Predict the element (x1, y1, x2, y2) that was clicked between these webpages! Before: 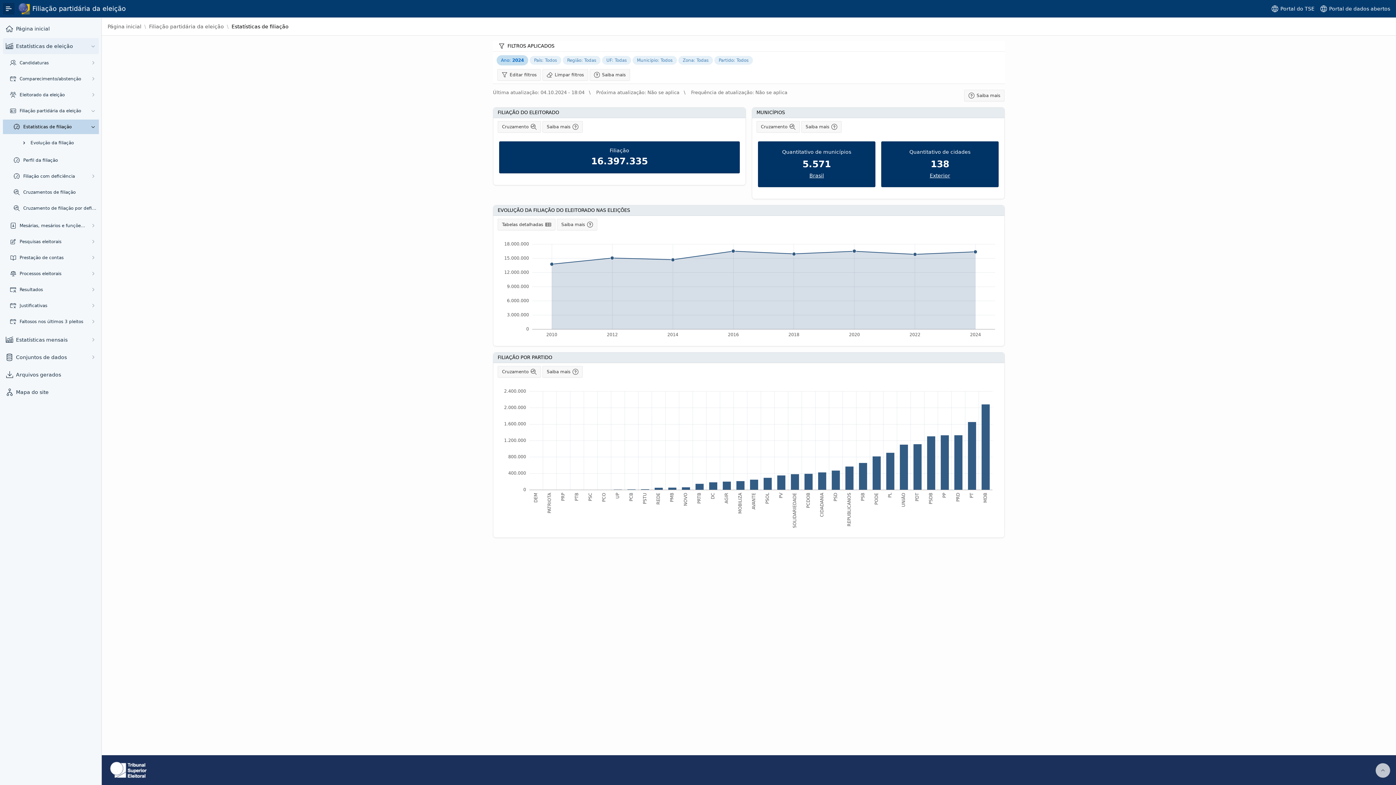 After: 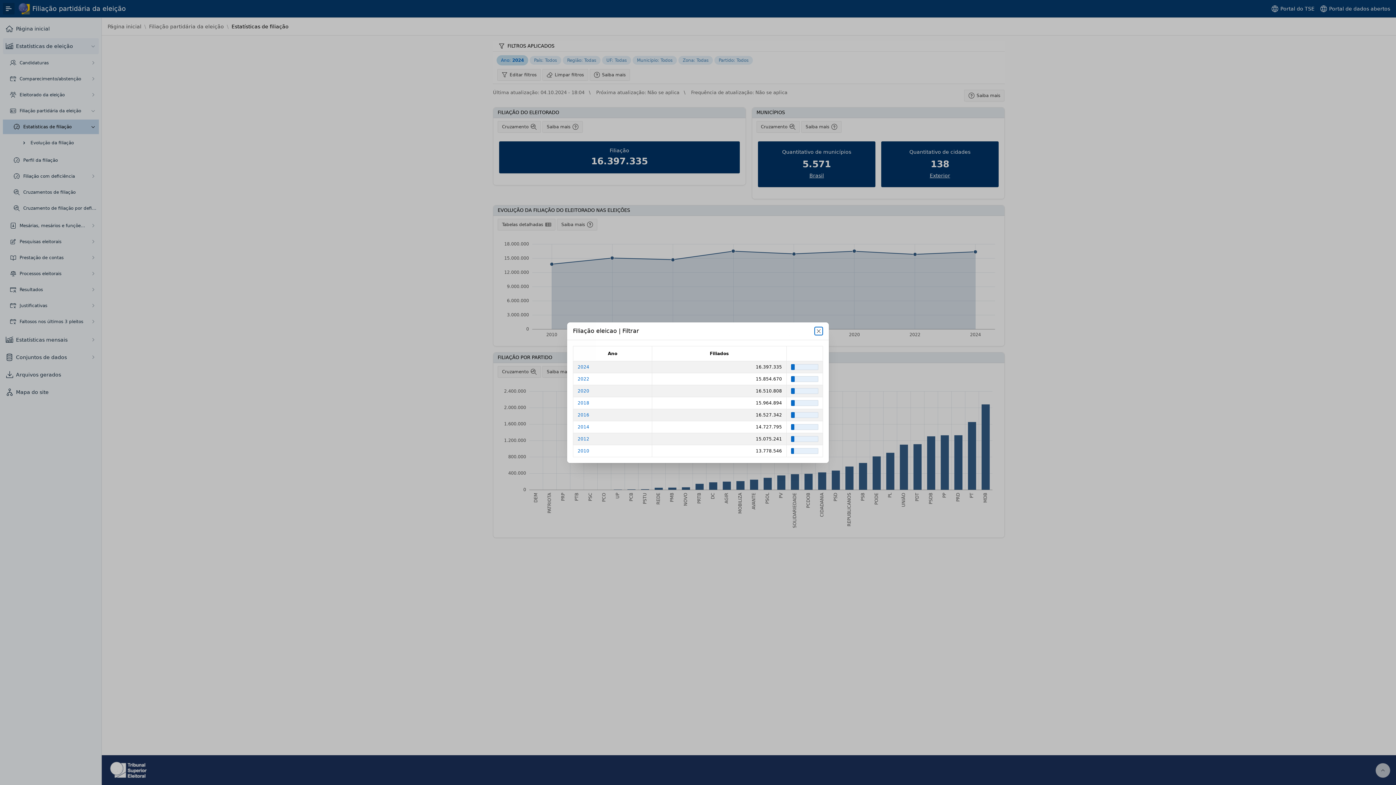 Action: label: Ano: 2024  bbox: (496, 57, 529, 62)